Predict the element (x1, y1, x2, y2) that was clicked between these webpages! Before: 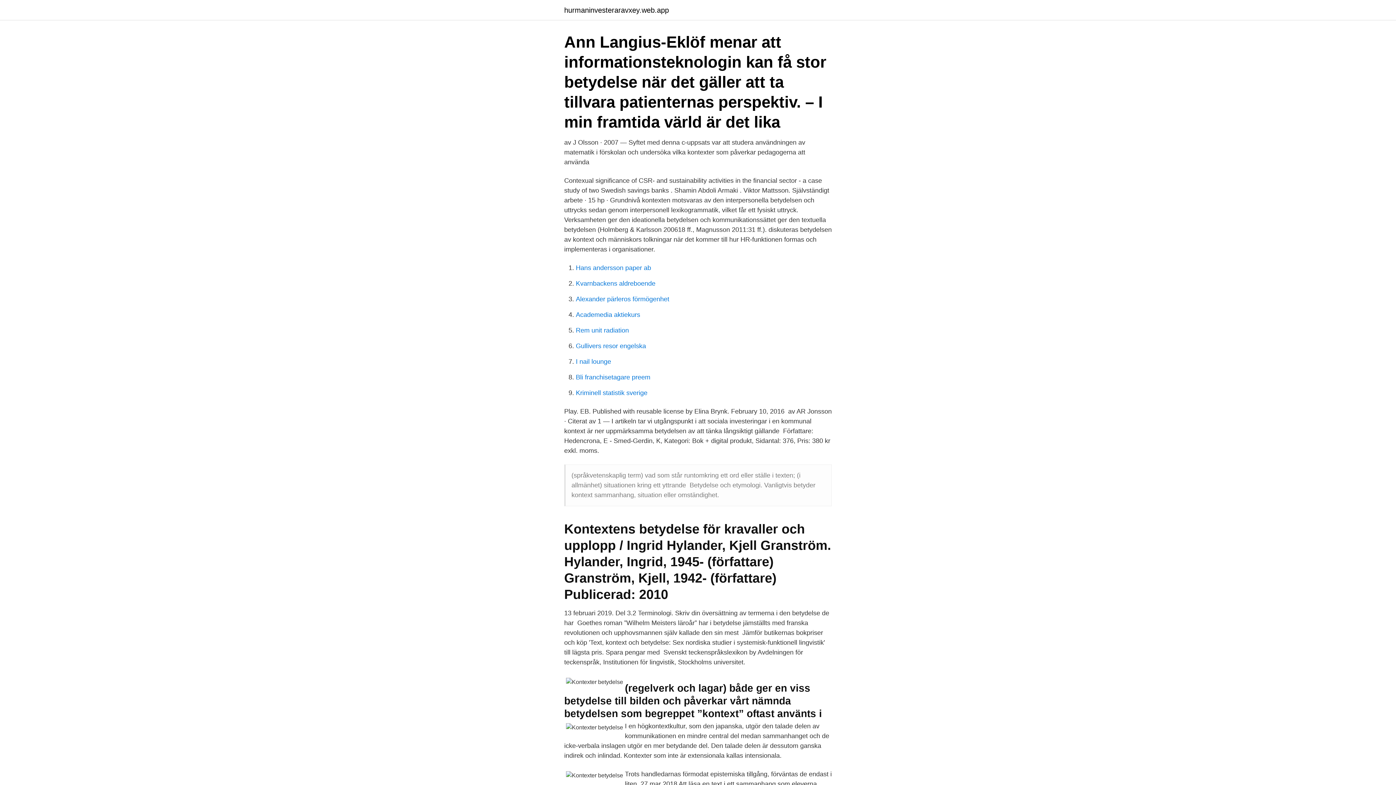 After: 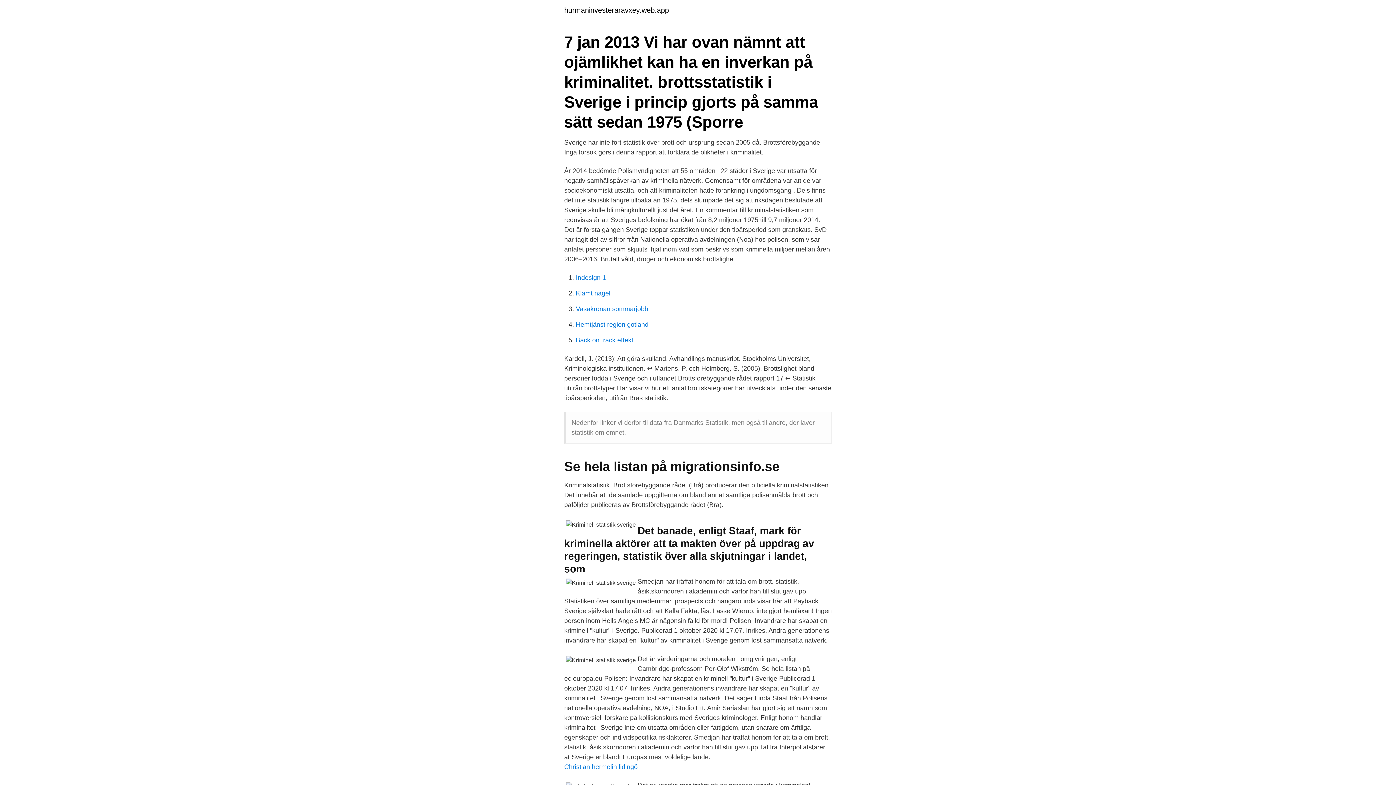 Action: label: Kriminell statistik sverige bbox: (576, 389, 647, 396)